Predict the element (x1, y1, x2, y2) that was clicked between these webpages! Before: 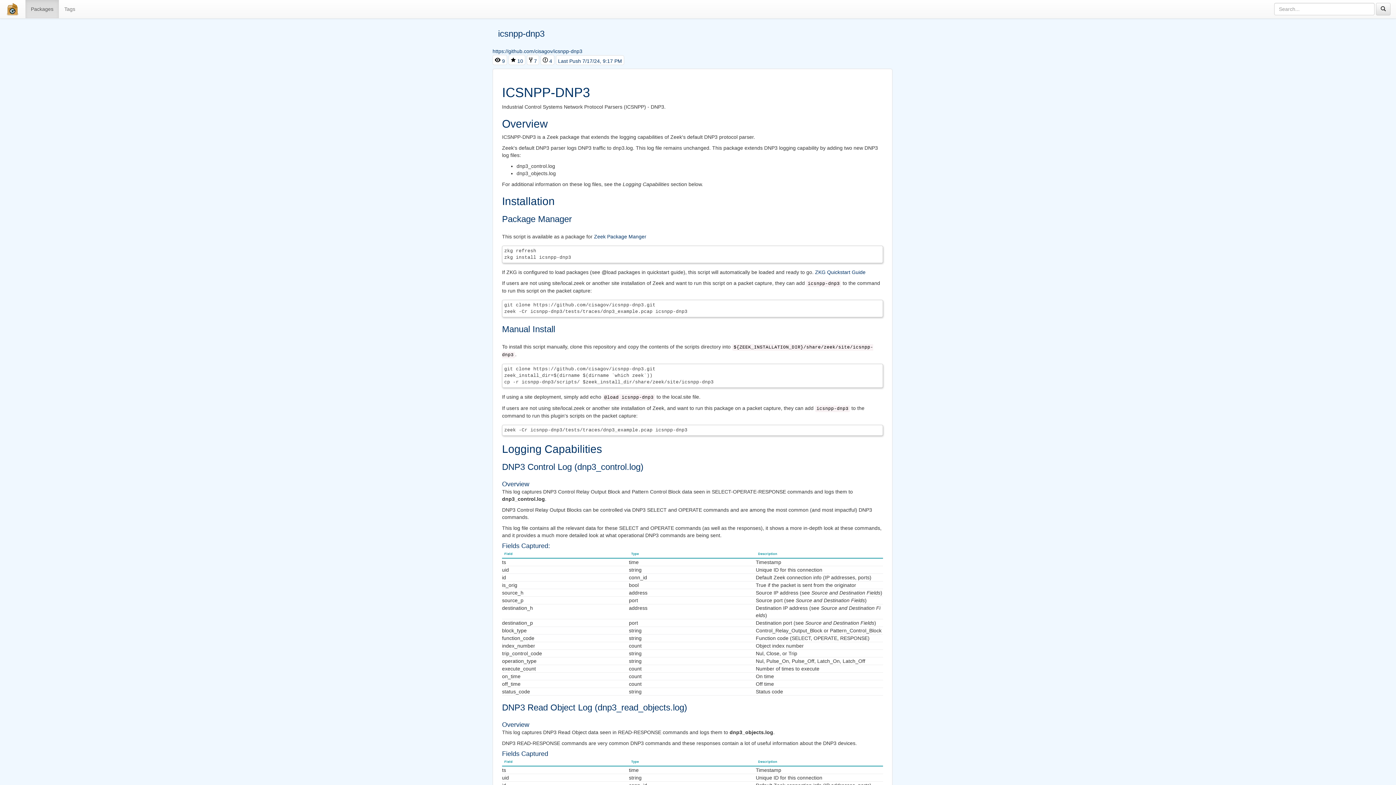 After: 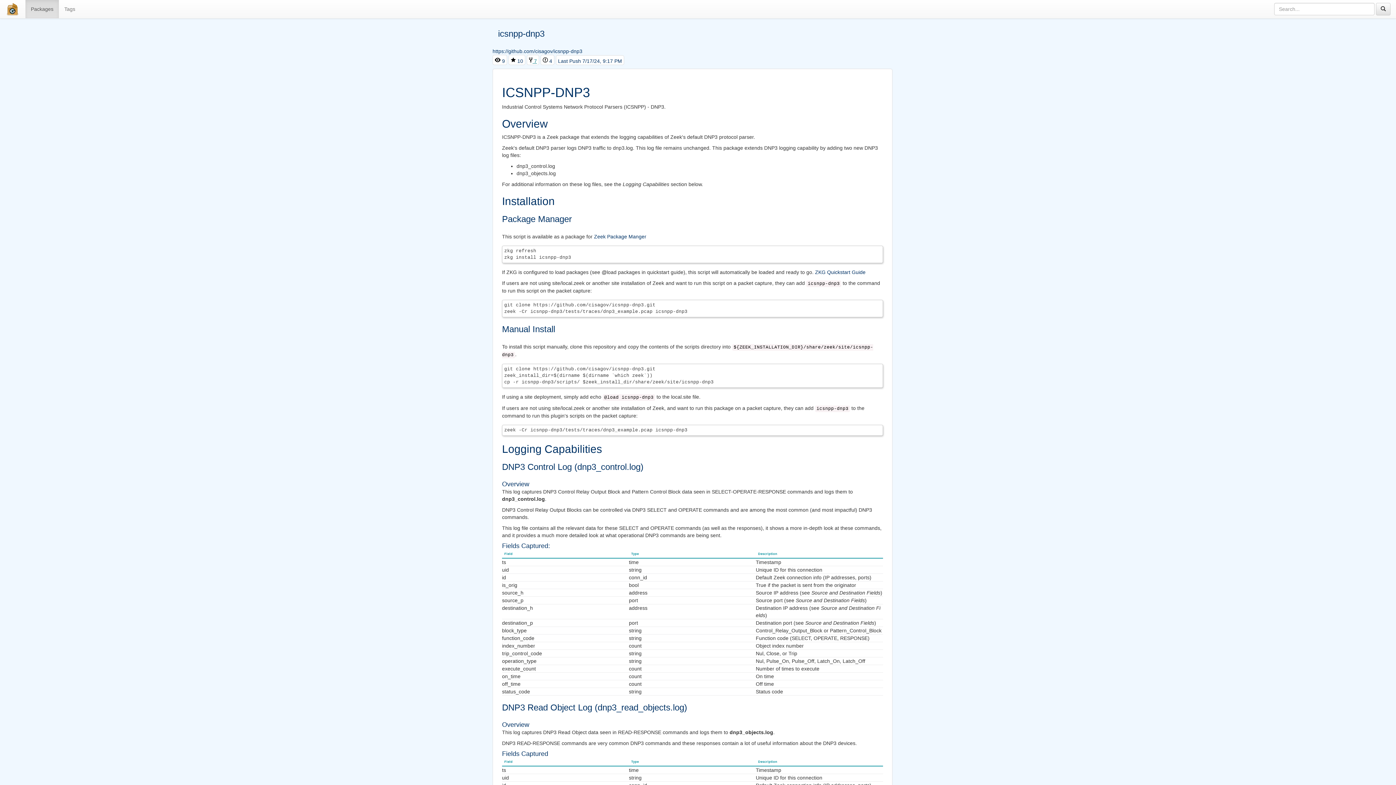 Action: label:  7 bbox: (526, 54, 539, 65)